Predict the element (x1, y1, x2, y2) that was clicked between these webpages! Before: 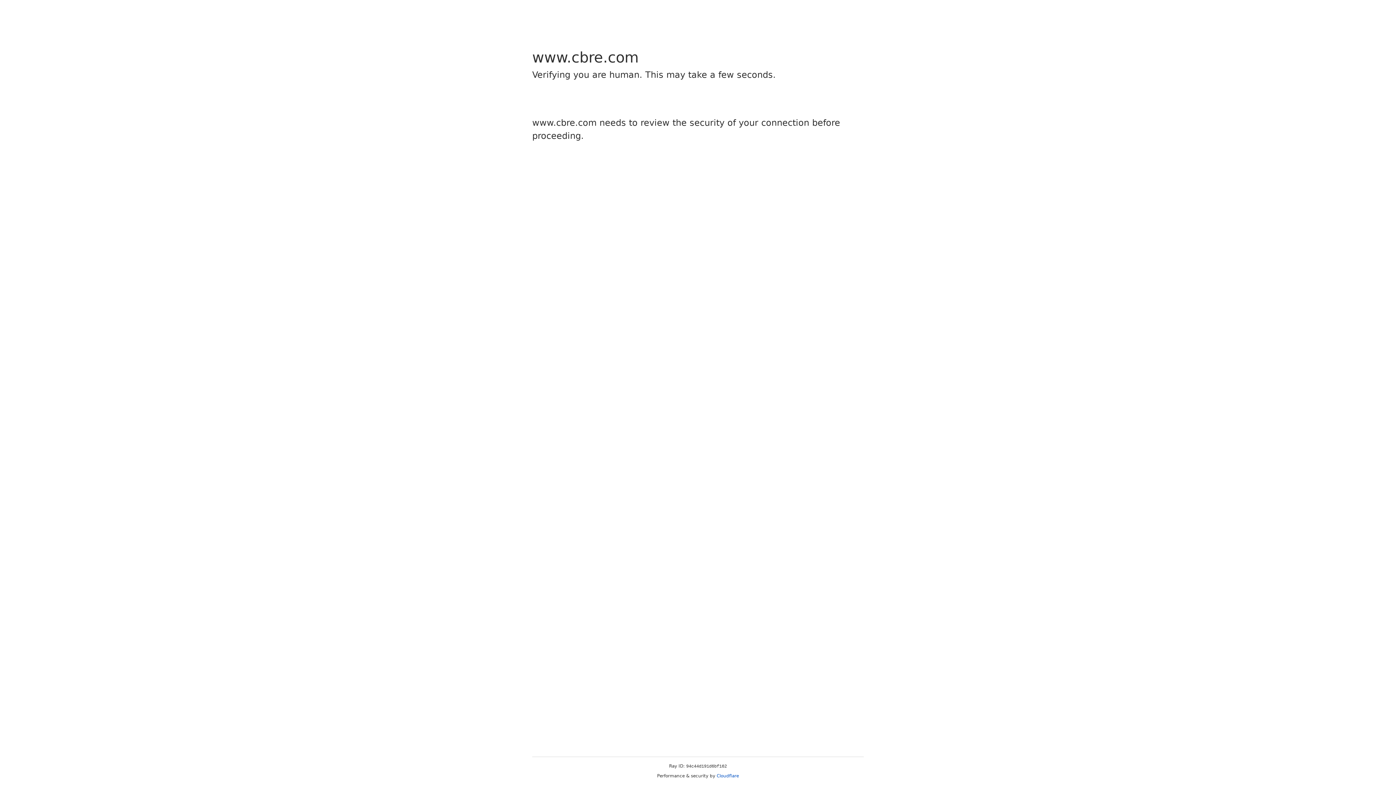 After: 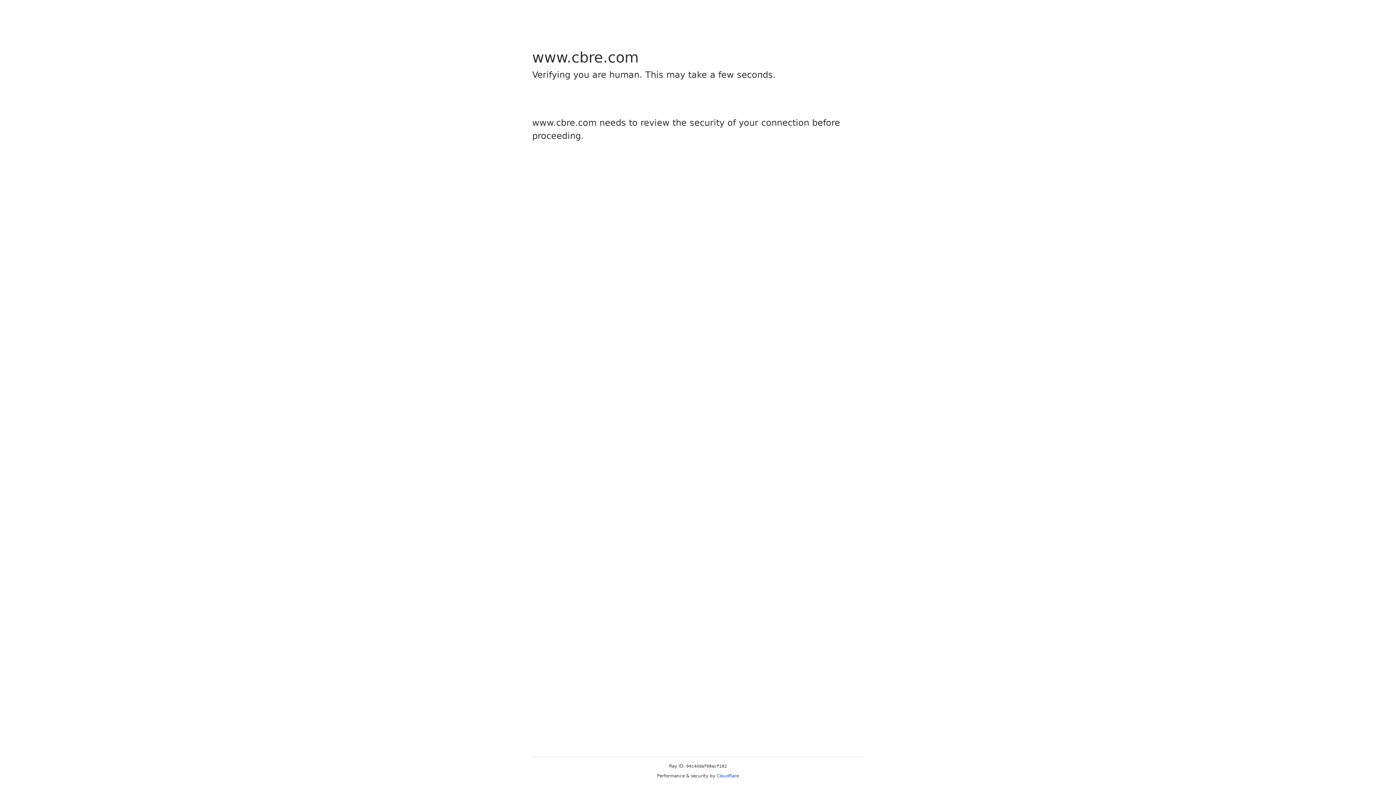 Action: bbox: (716, 773, 739, 778) label: Cloudflare